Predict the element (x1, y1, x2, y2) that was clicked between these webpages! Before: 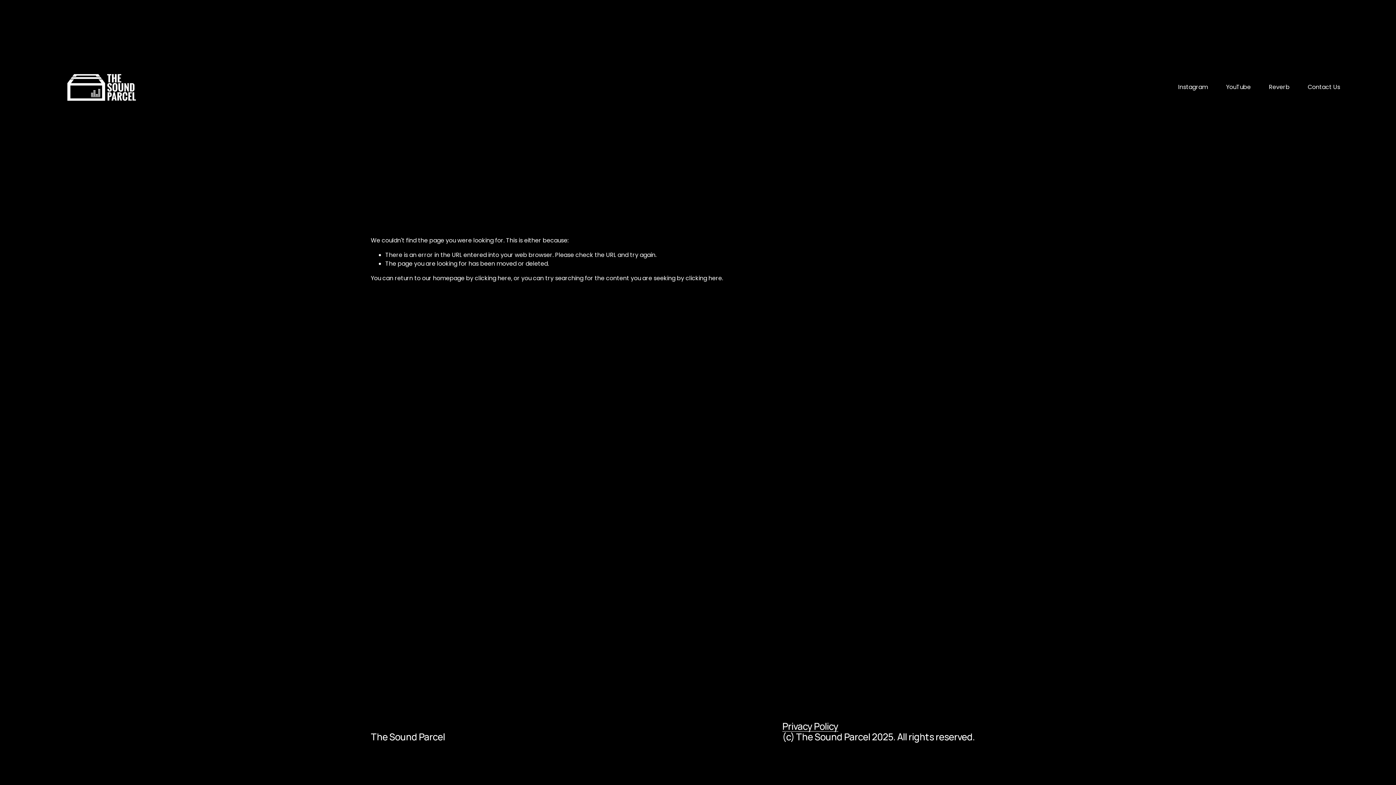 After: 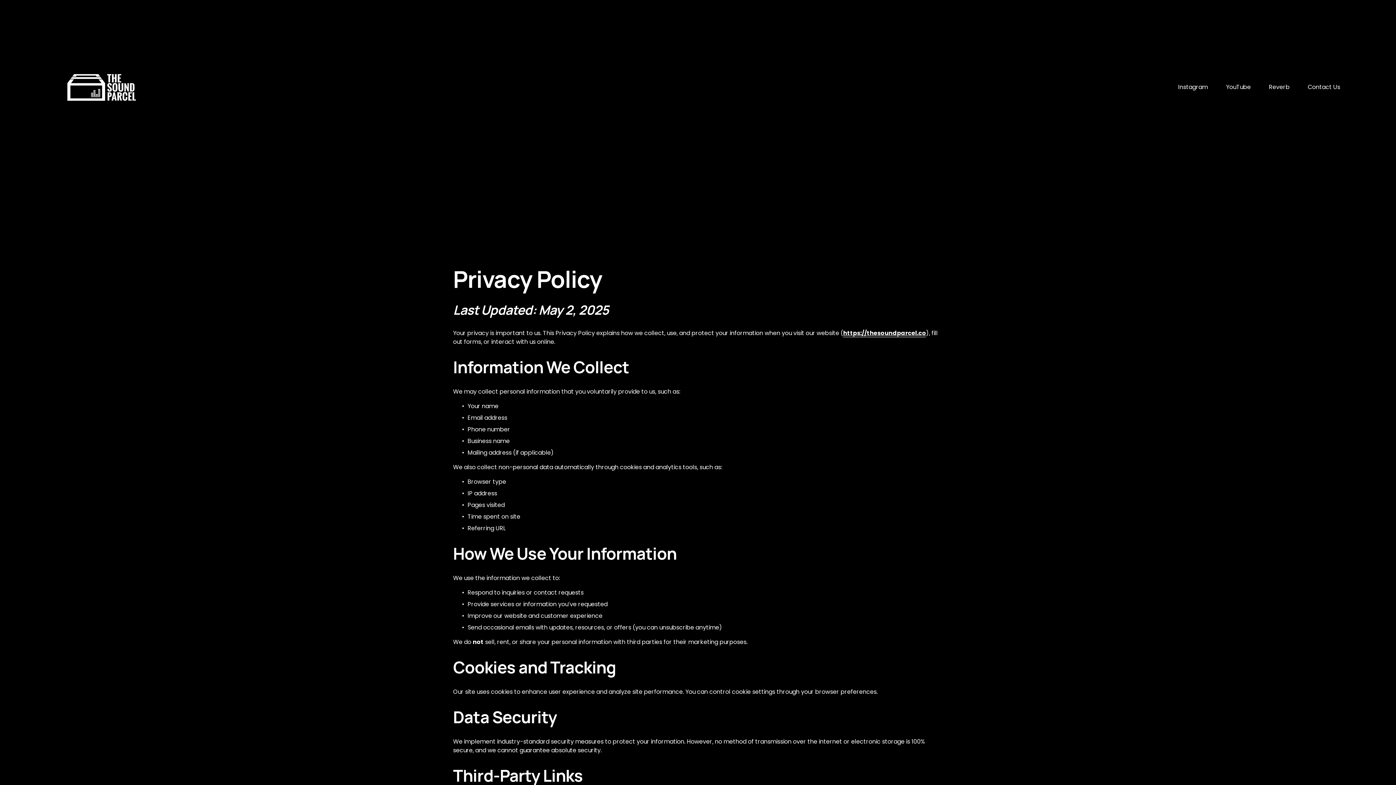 Action: bbox: (782, 721, 838, 731) label: Privacy Policy